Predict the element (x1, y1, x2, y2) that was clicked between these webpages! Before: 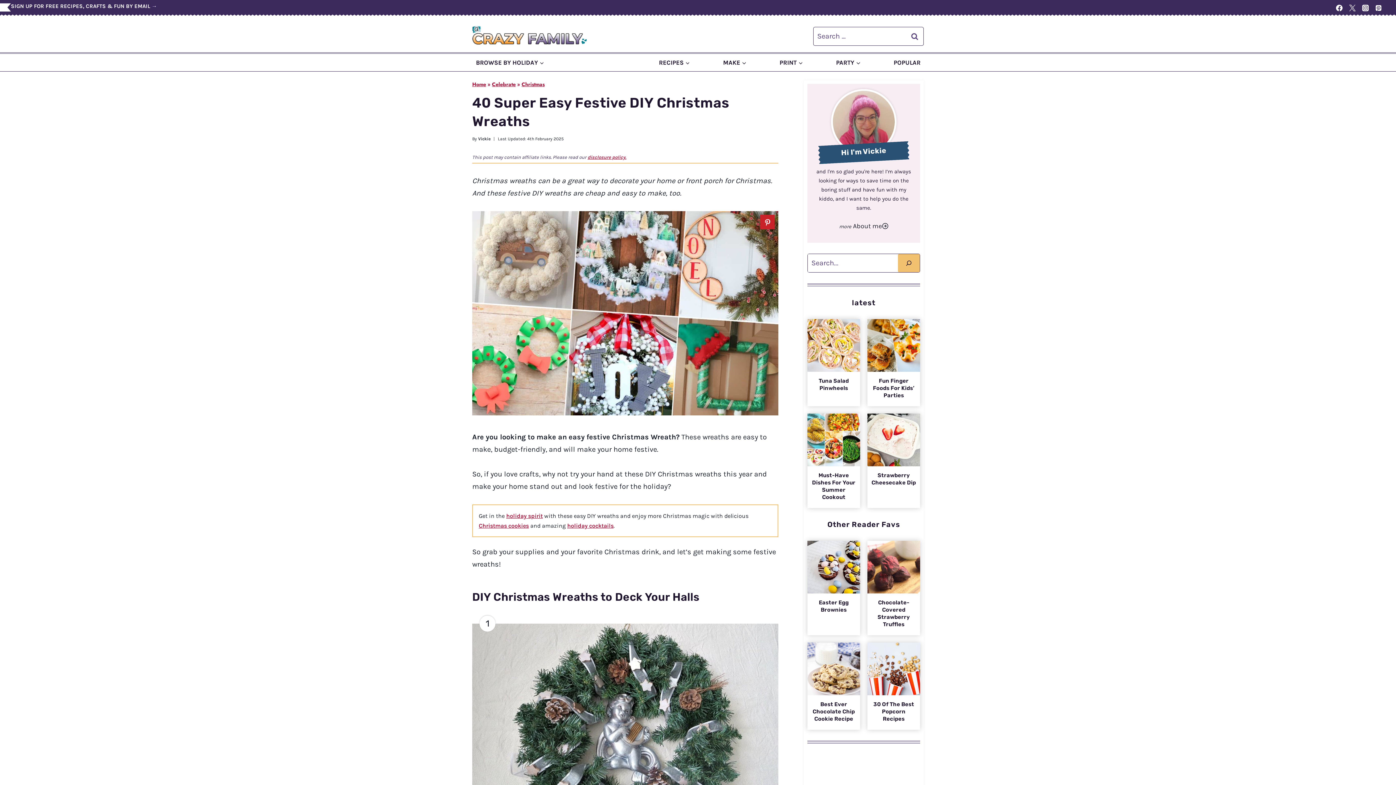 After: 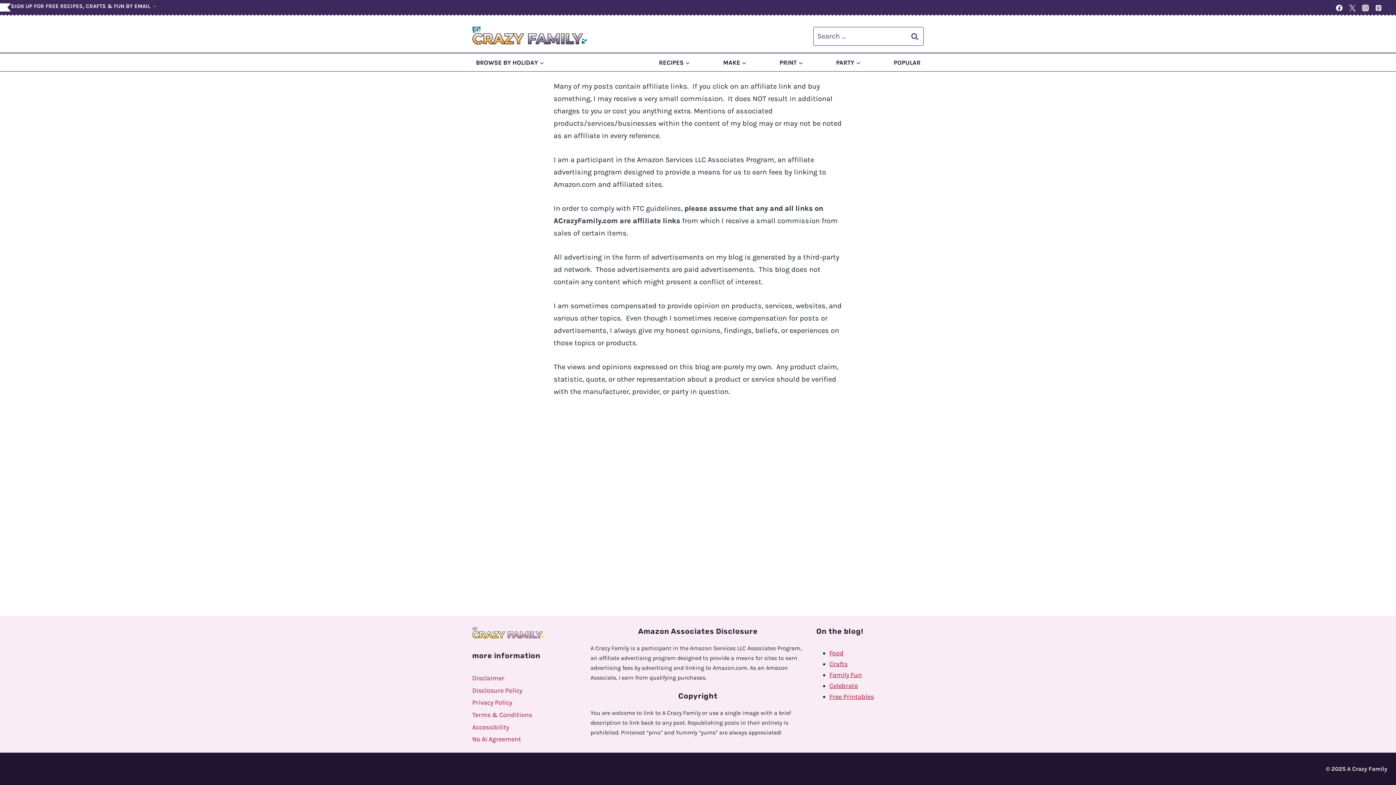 Action: label: disclosure policy. bbox: (587, 154, 626, 160)